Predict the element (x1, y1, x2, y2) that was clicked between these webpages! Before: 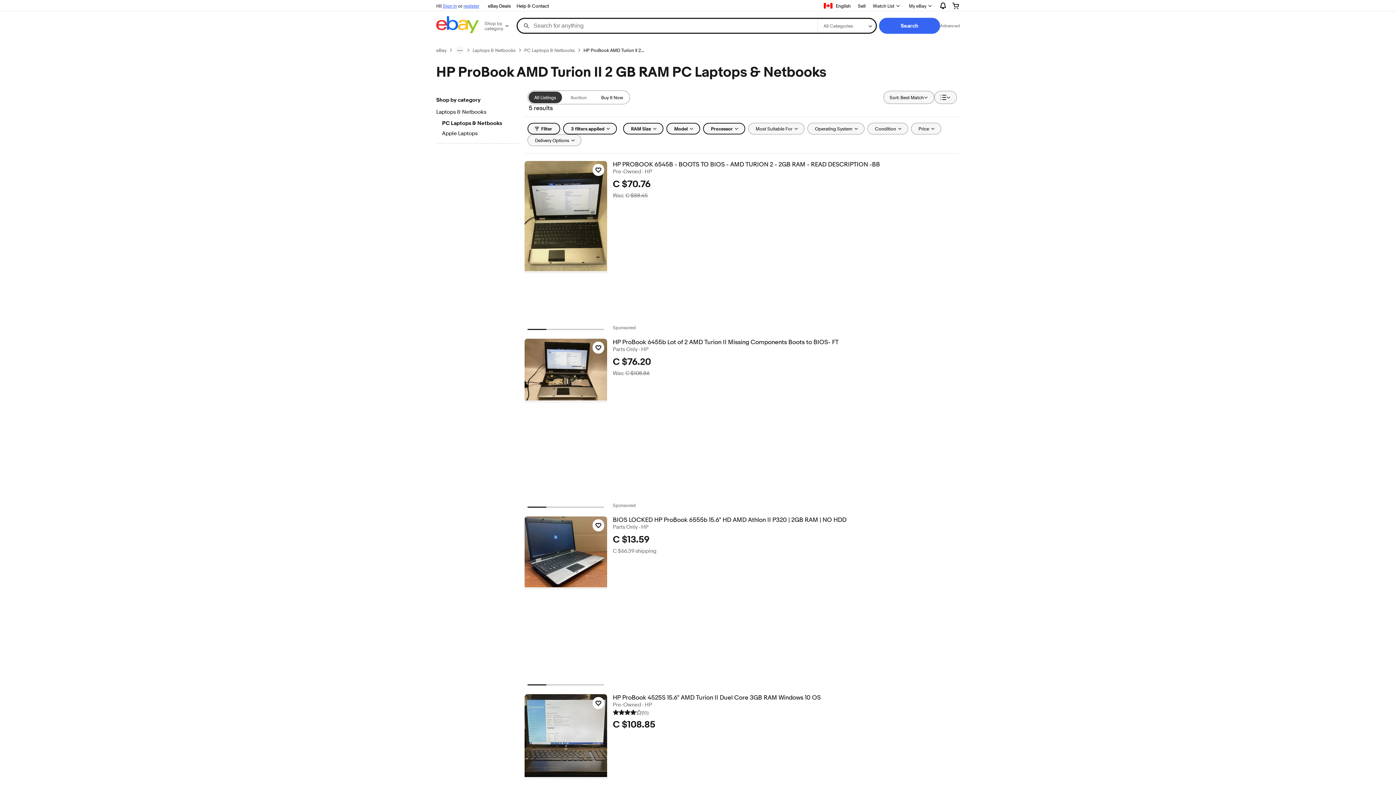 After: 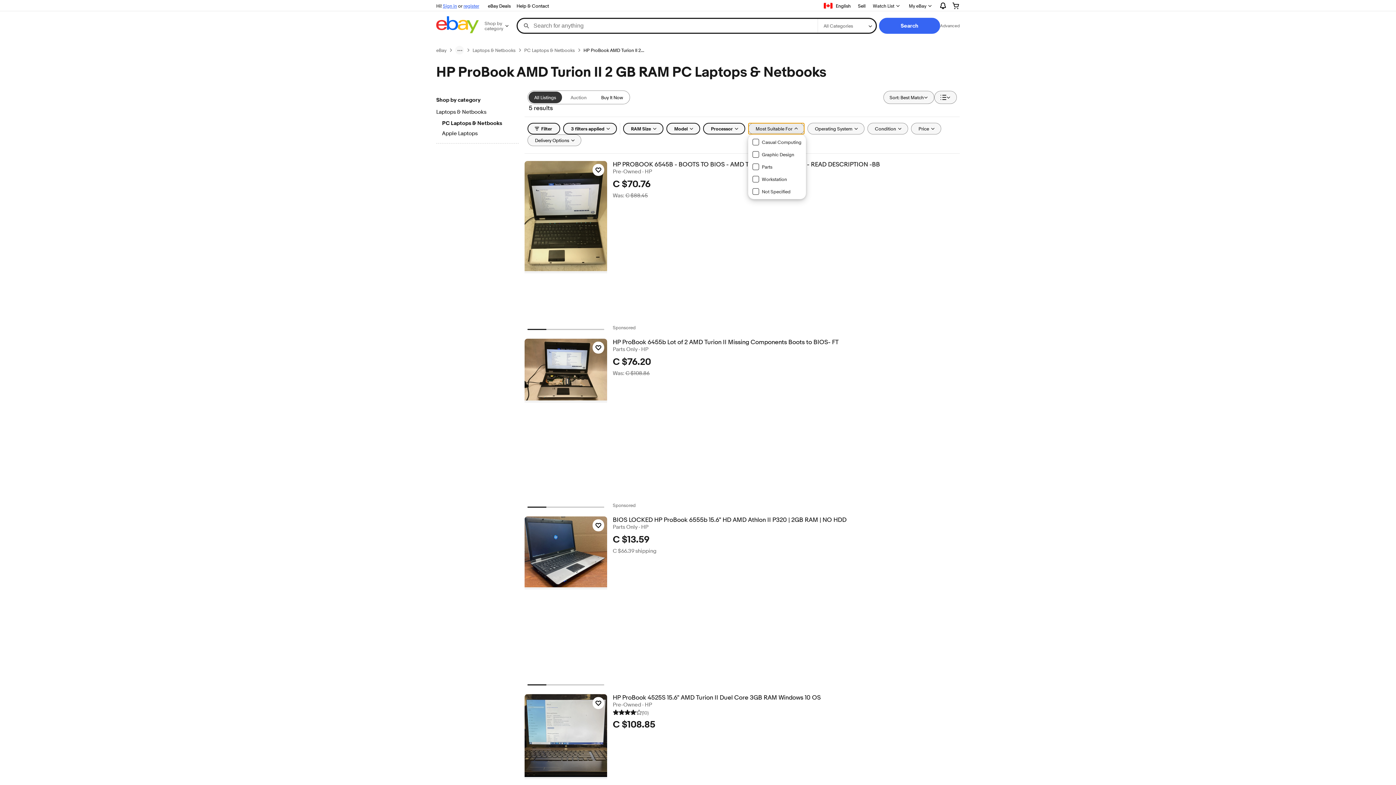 Action: bbox: (748, 122, 804, 134) label: Most Suitable For